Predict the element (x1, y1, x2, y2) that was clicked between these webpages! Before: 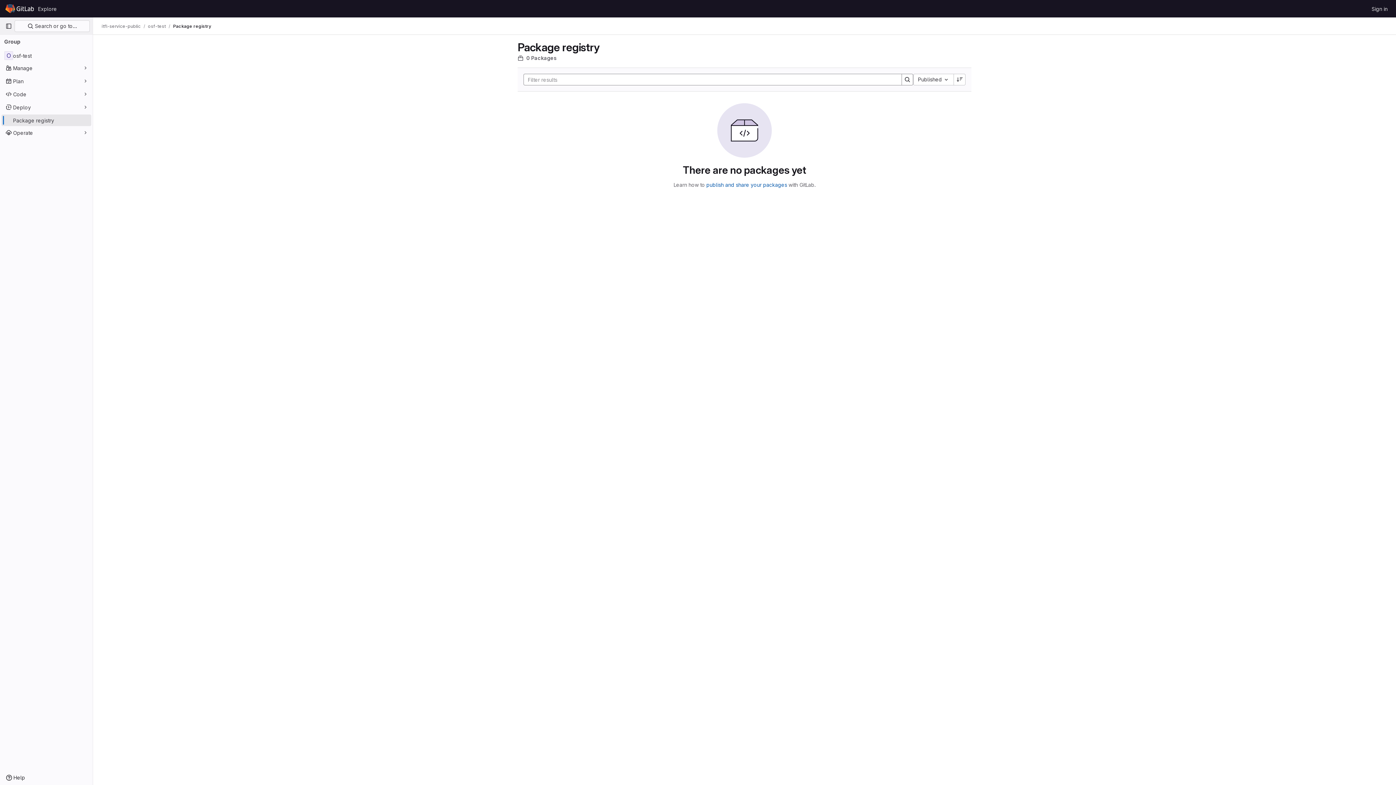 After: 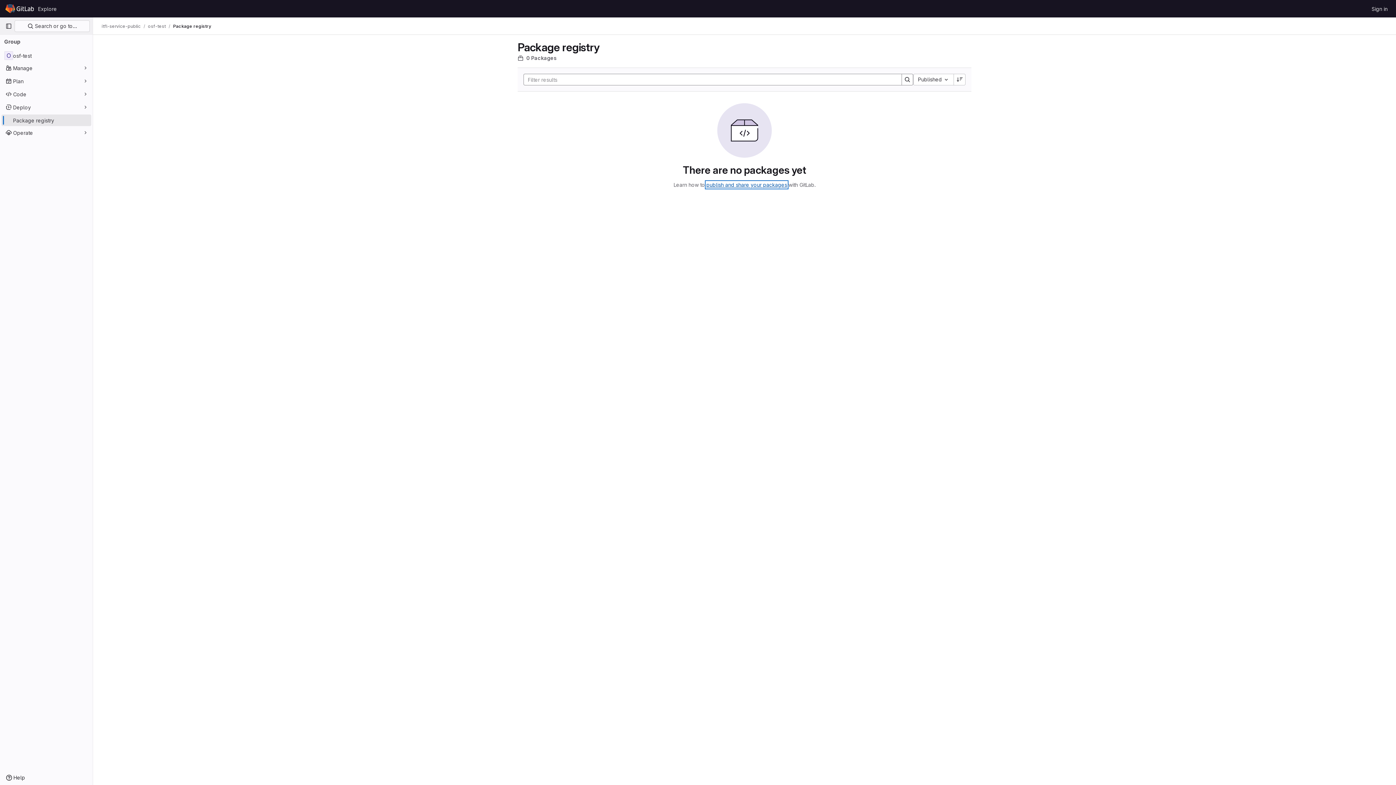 Action: bbox: (706, 181, 787, 188) label: publish and share your packages